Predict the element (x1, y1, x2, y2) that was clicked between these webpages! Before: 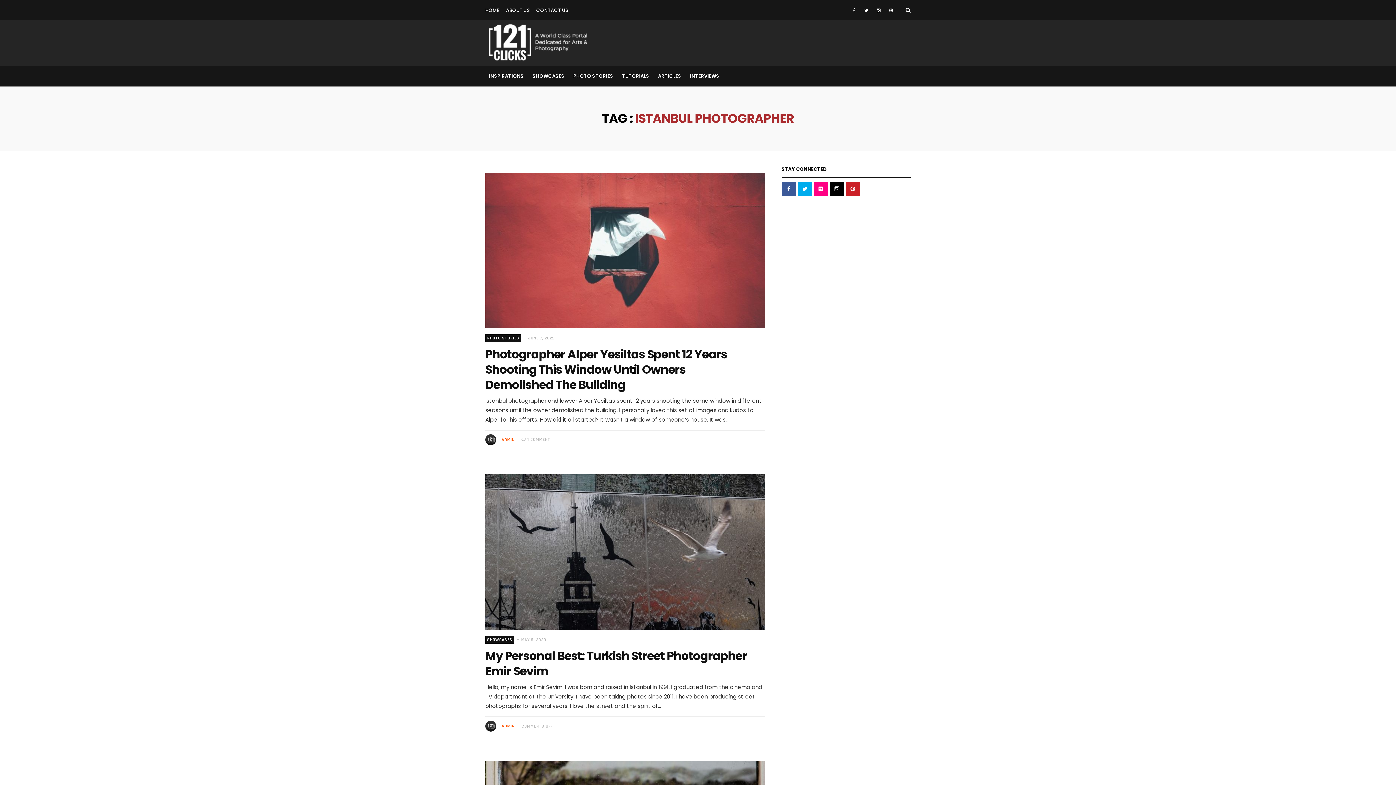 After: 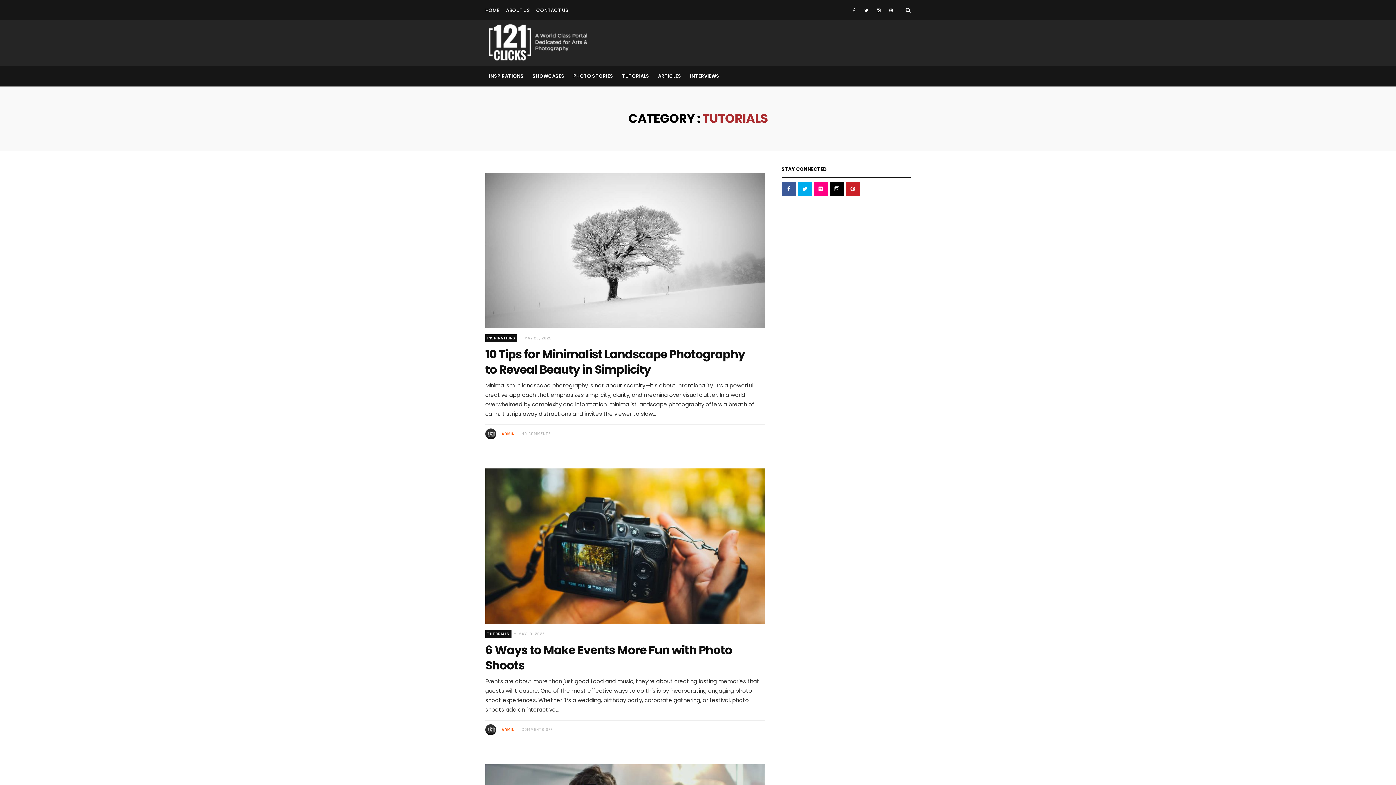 Action: label: TUTORIALS bbox: (618, 66, 653, 86)